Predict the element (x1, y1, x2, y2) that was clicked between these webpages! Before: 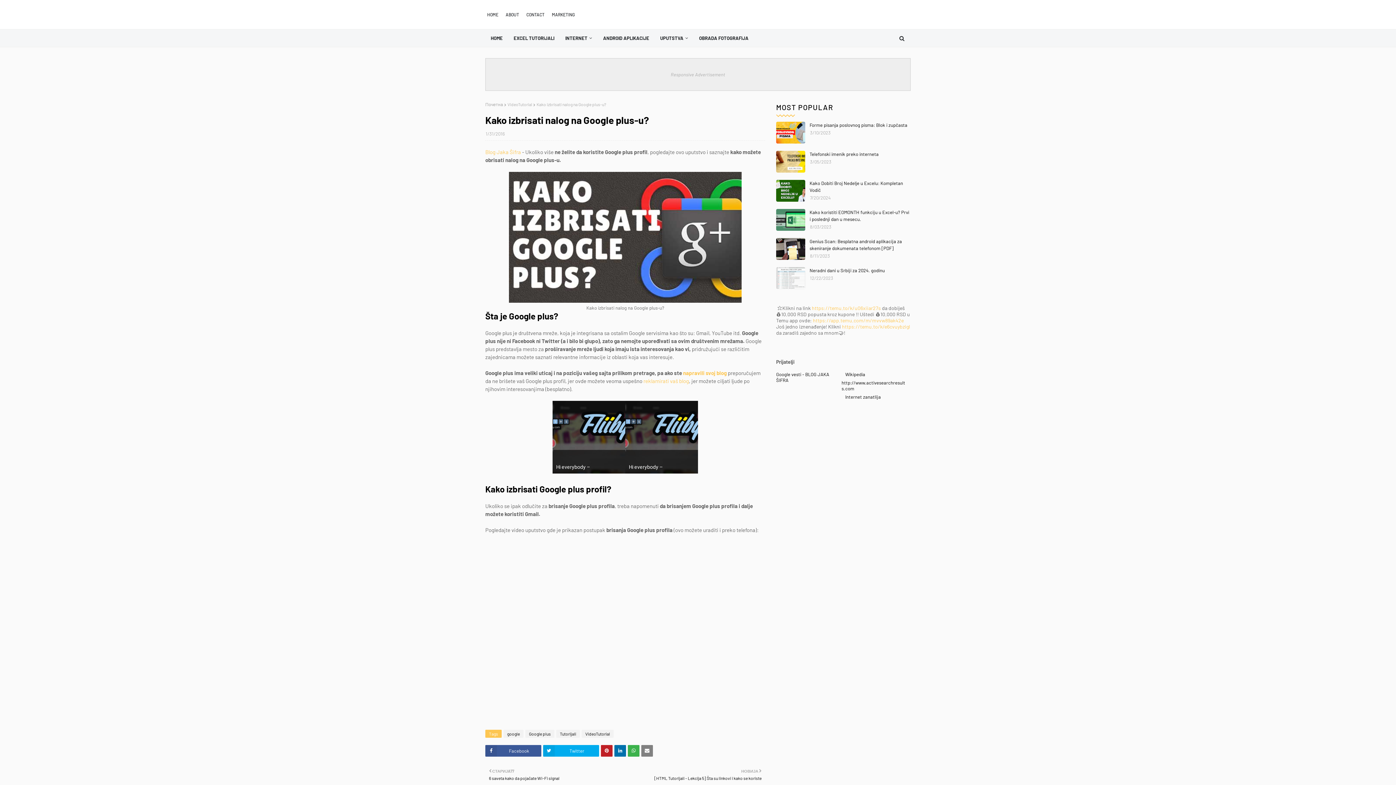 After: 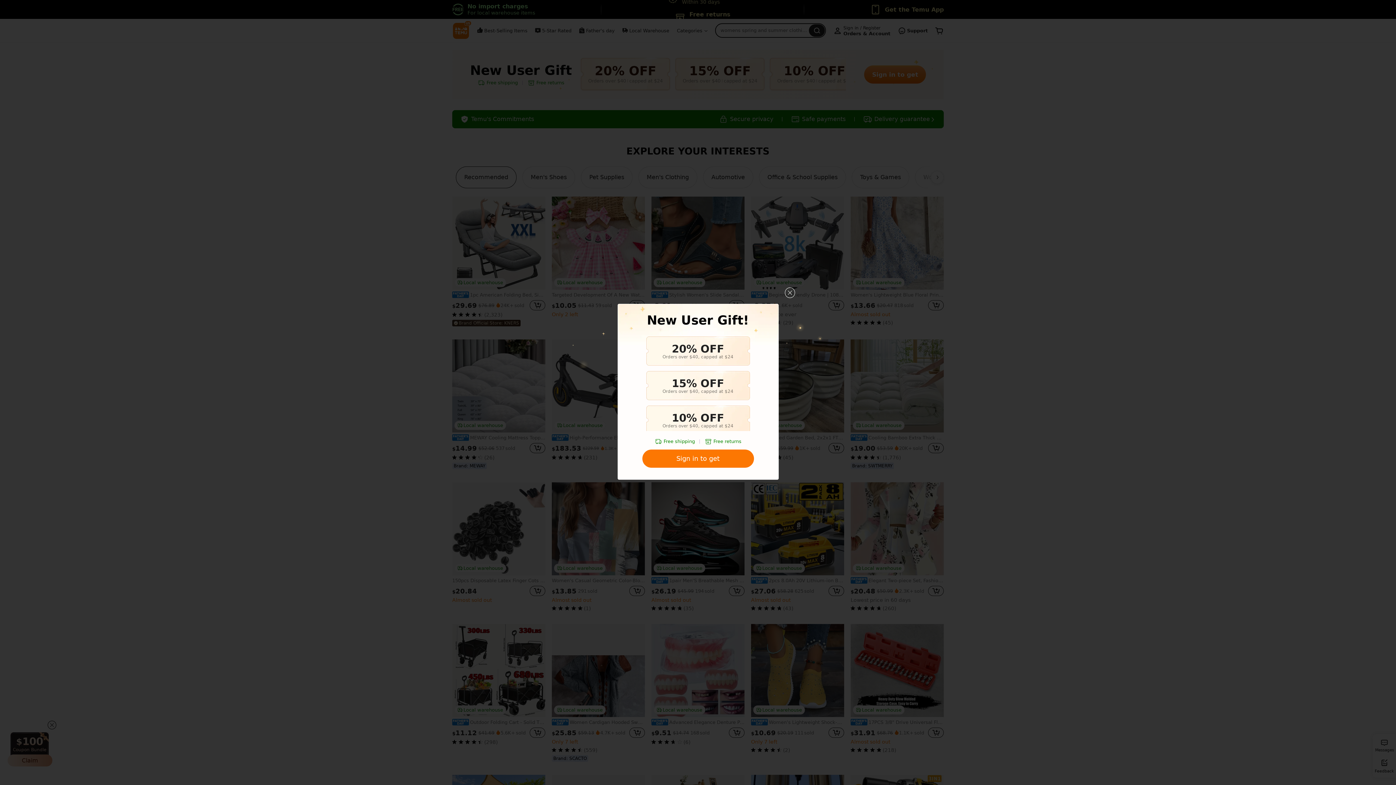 Action: label: https://app.temu.com/m/mvvw89ak42e bbox: (813, 317, 904, 323)